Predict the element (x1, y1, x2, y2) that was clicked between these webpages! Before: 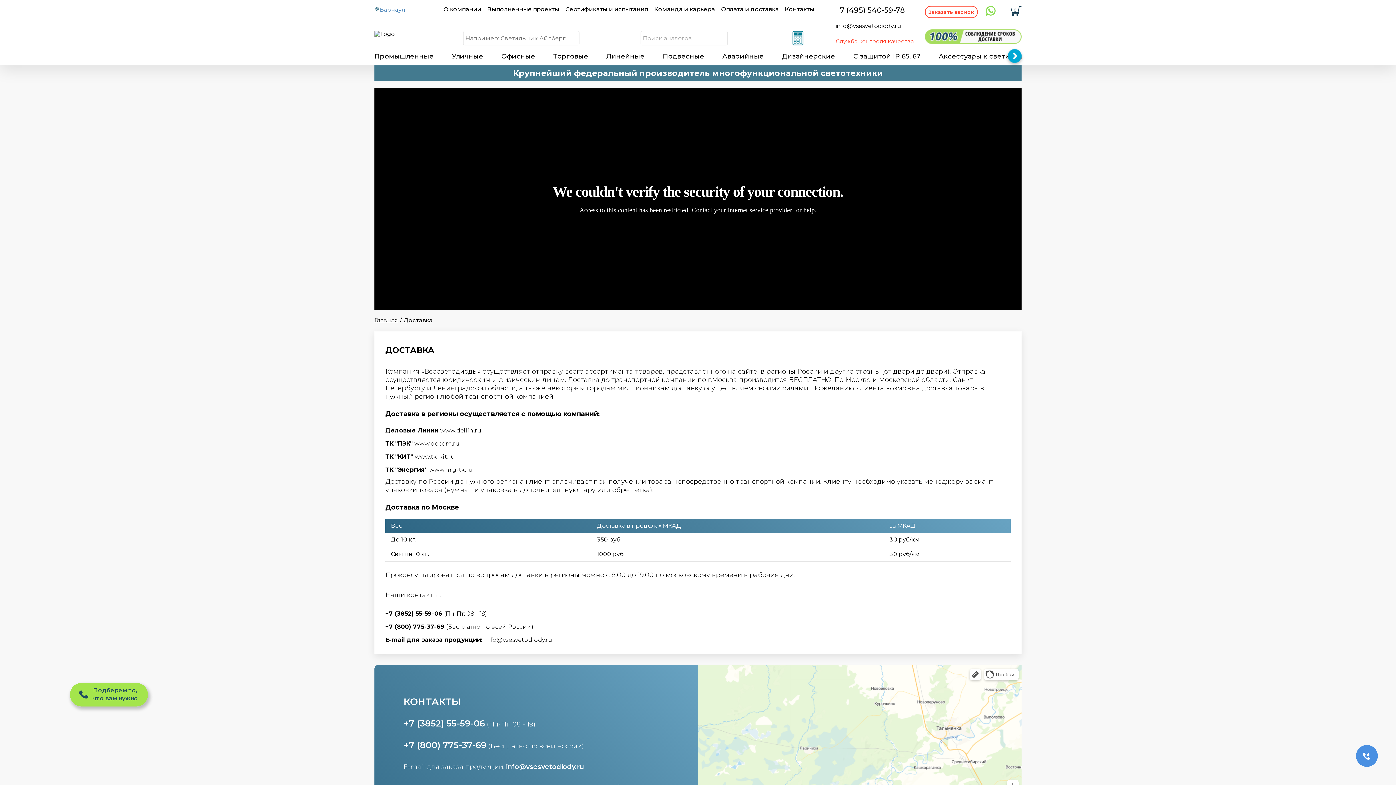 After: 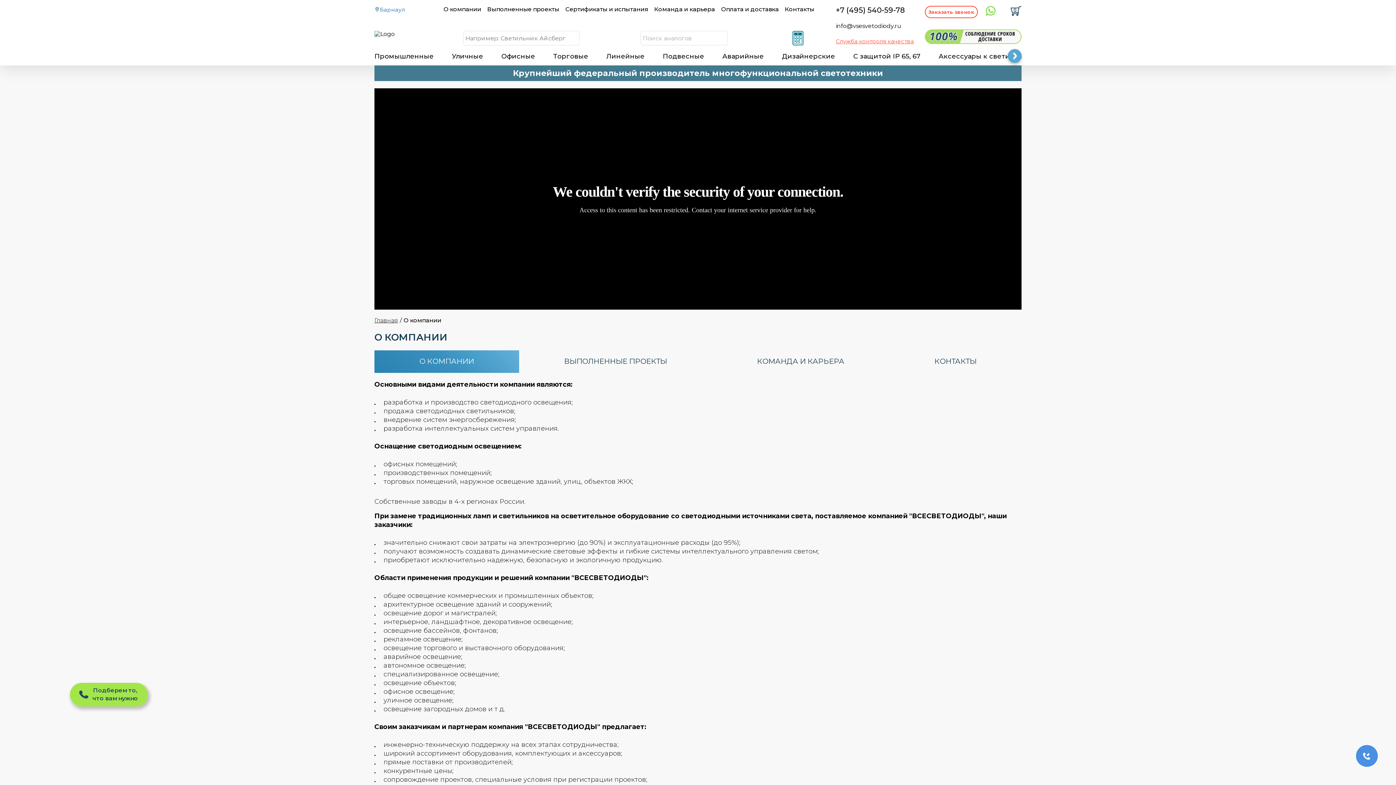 Action: bbox: (443, 5, 481, 12) label: О компании